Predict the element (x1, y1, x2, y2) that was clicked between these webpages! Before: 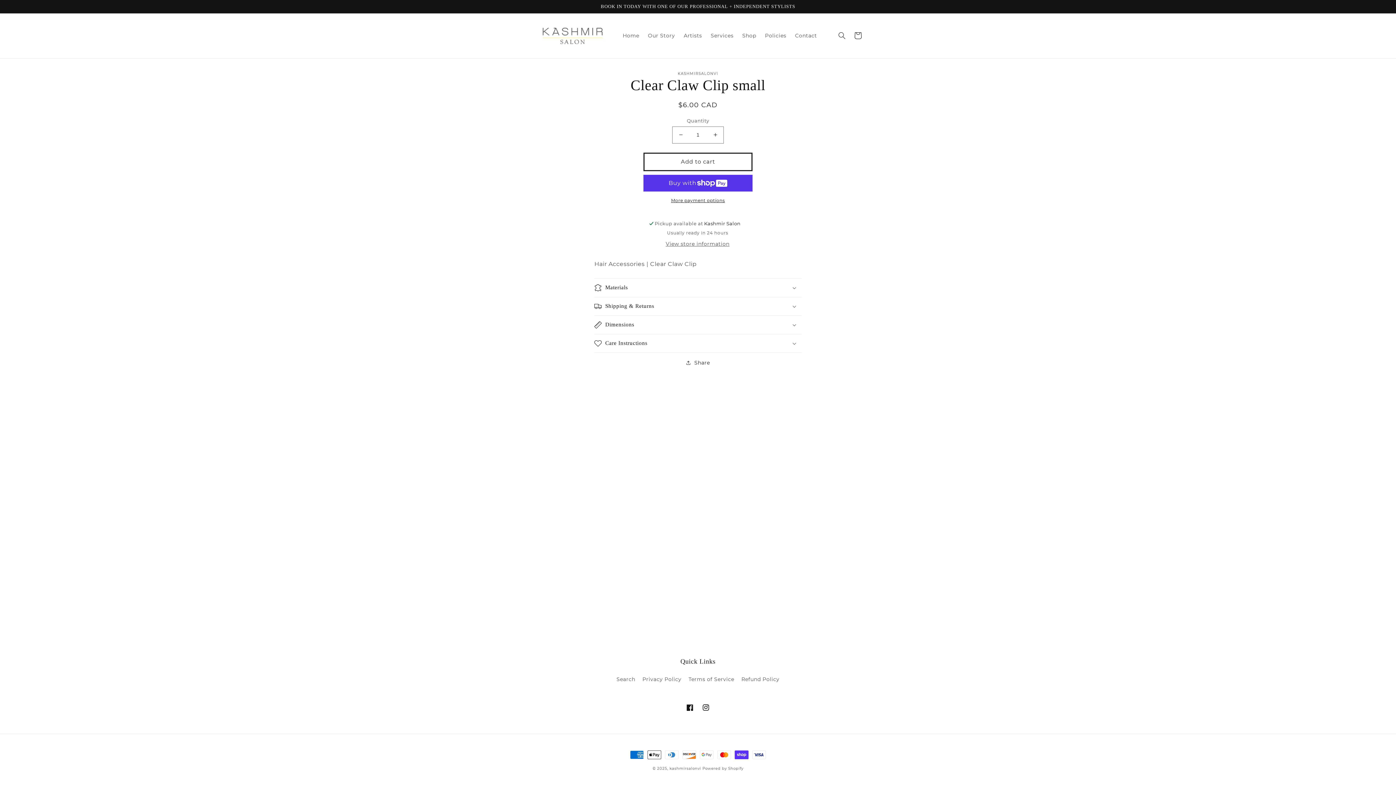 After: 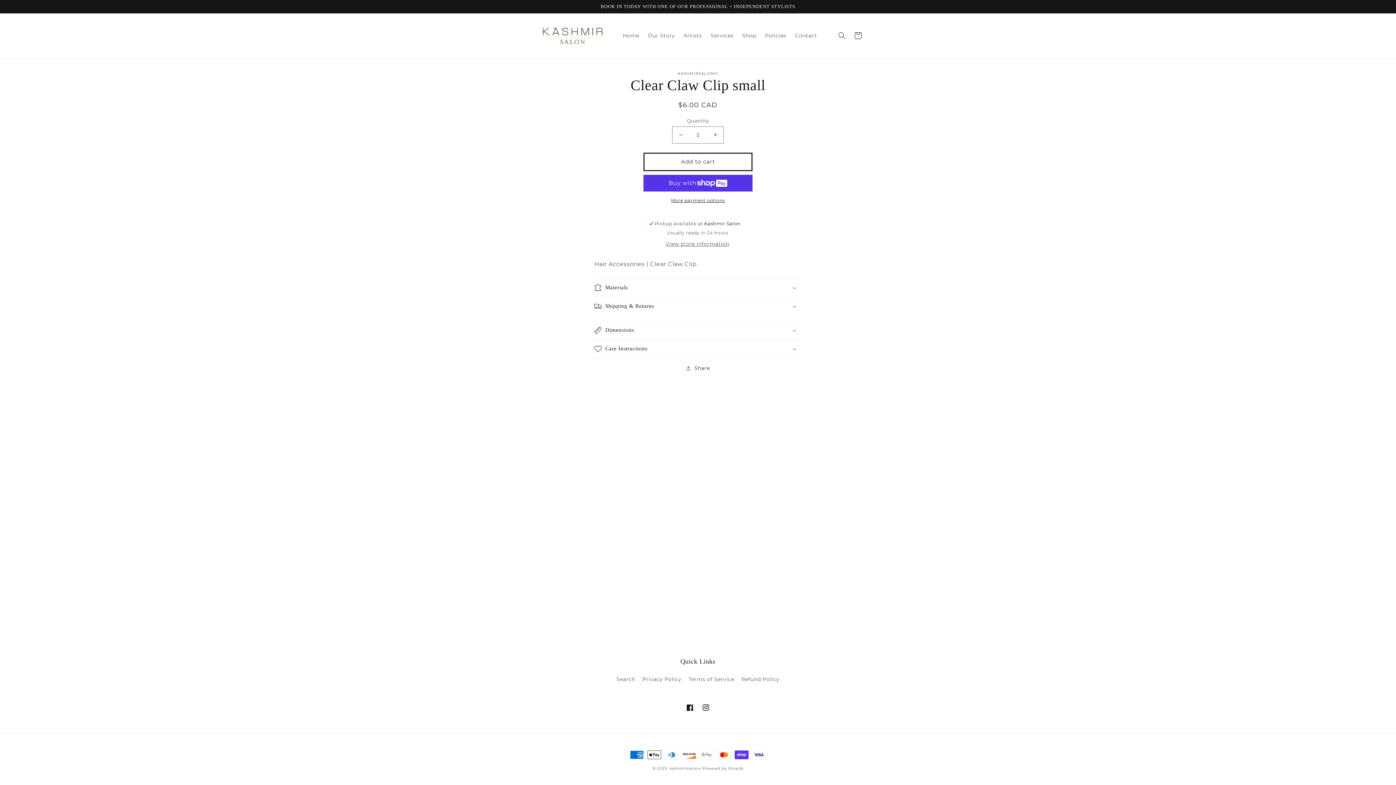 Action: label: Shipping & Returns bbox: (594, 297, 801, 315)